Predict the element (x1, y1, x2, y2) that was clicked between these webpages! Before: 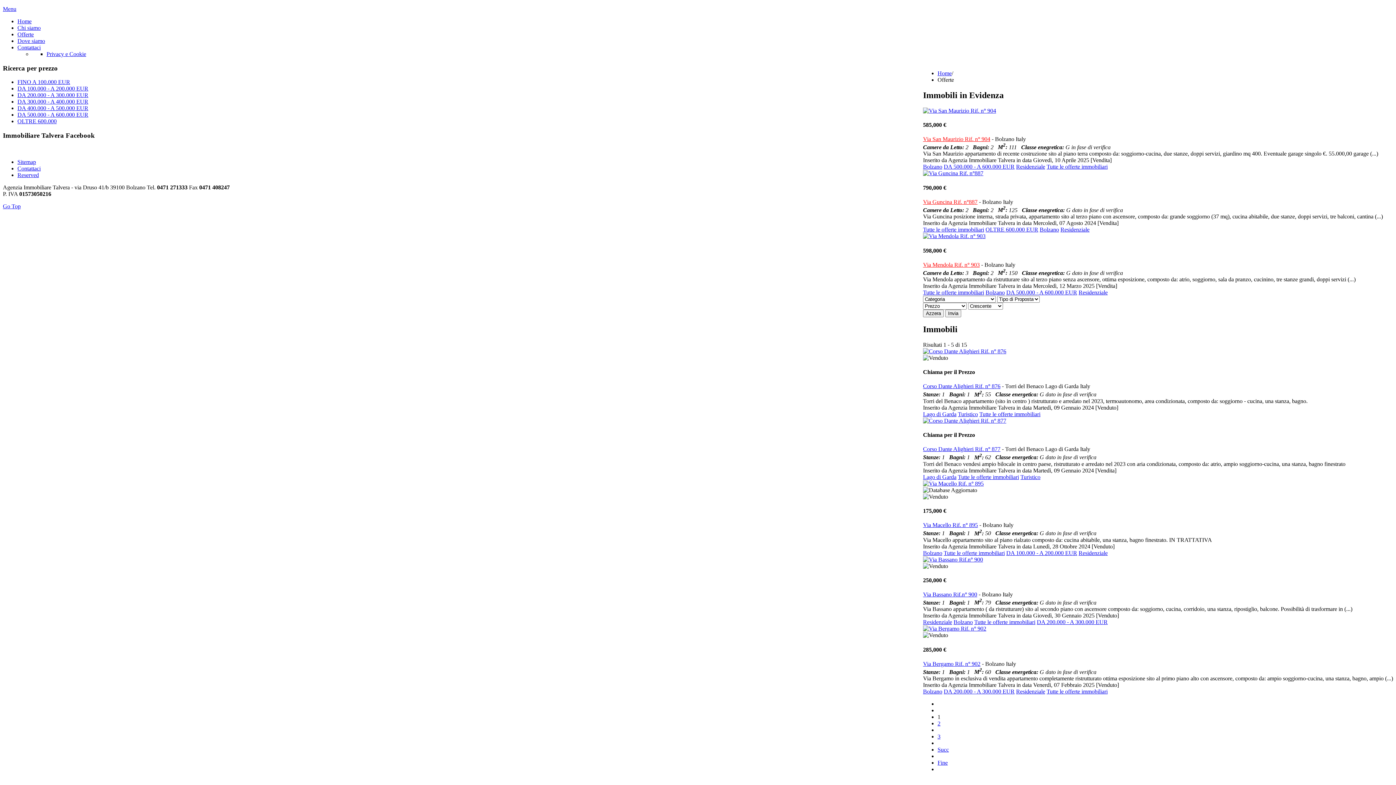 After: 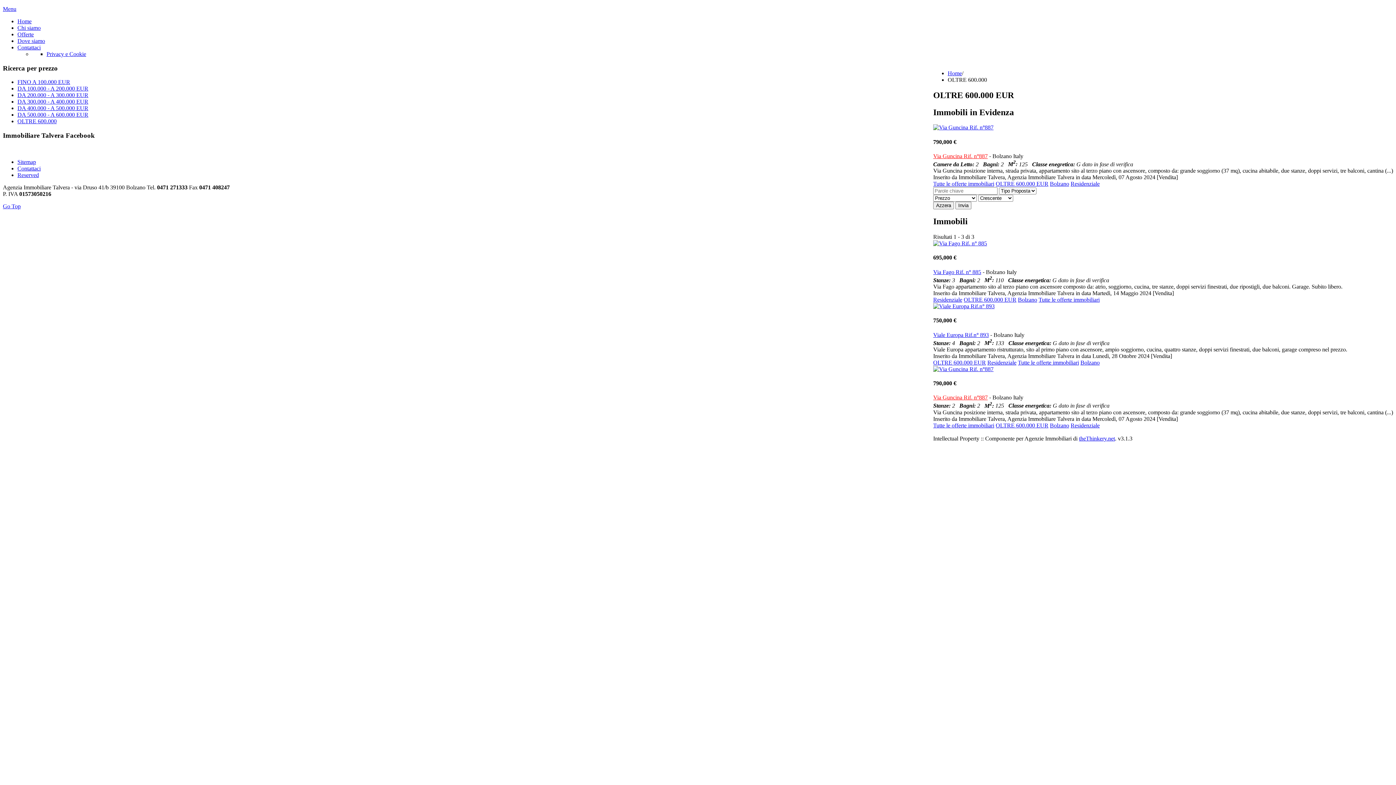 Action: bbox: (985, 226, 1038, 232) label: OLTRE 600.000 EUR